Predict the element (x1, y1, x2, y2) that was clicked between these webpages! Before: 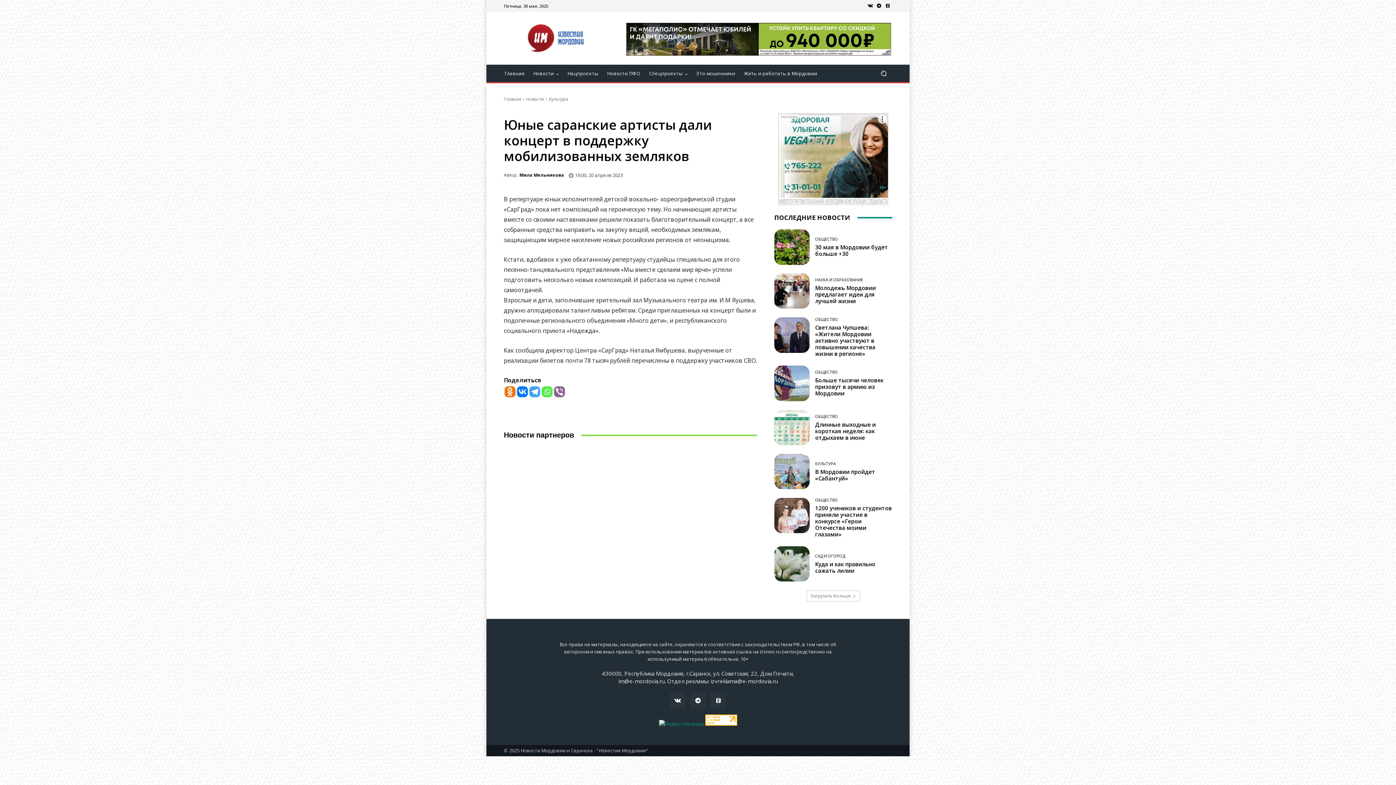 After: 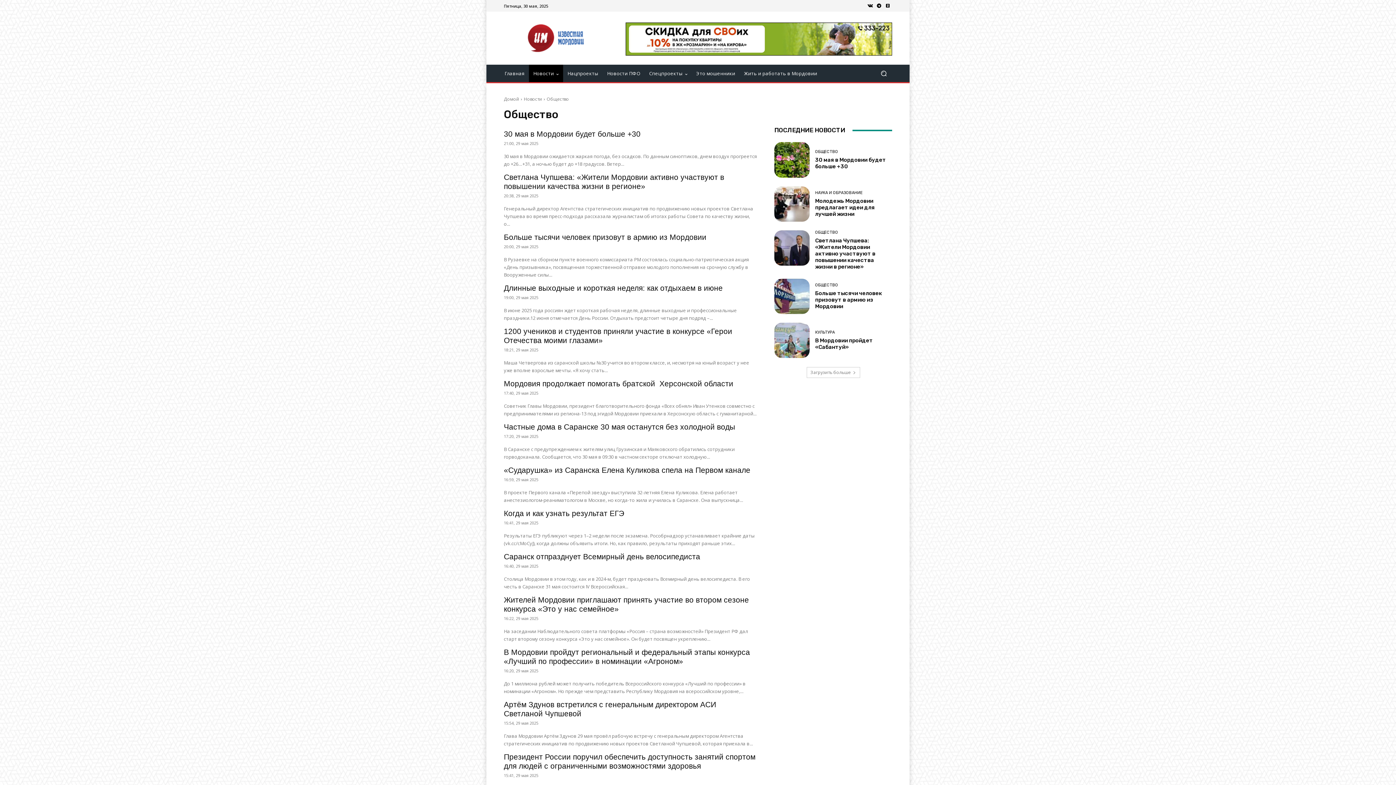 Action: label: ОБЩЕСТВО bbox: (815, 498, 838, 502)